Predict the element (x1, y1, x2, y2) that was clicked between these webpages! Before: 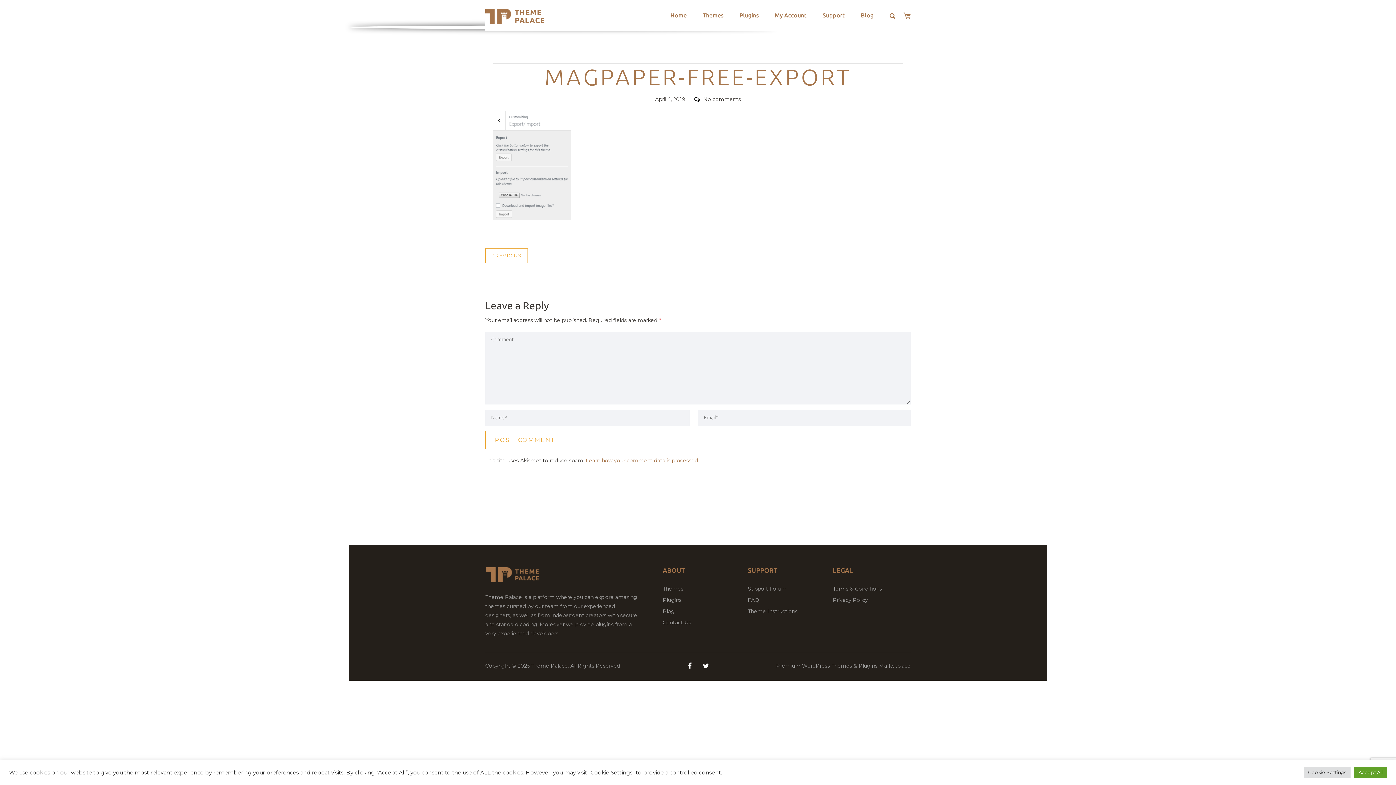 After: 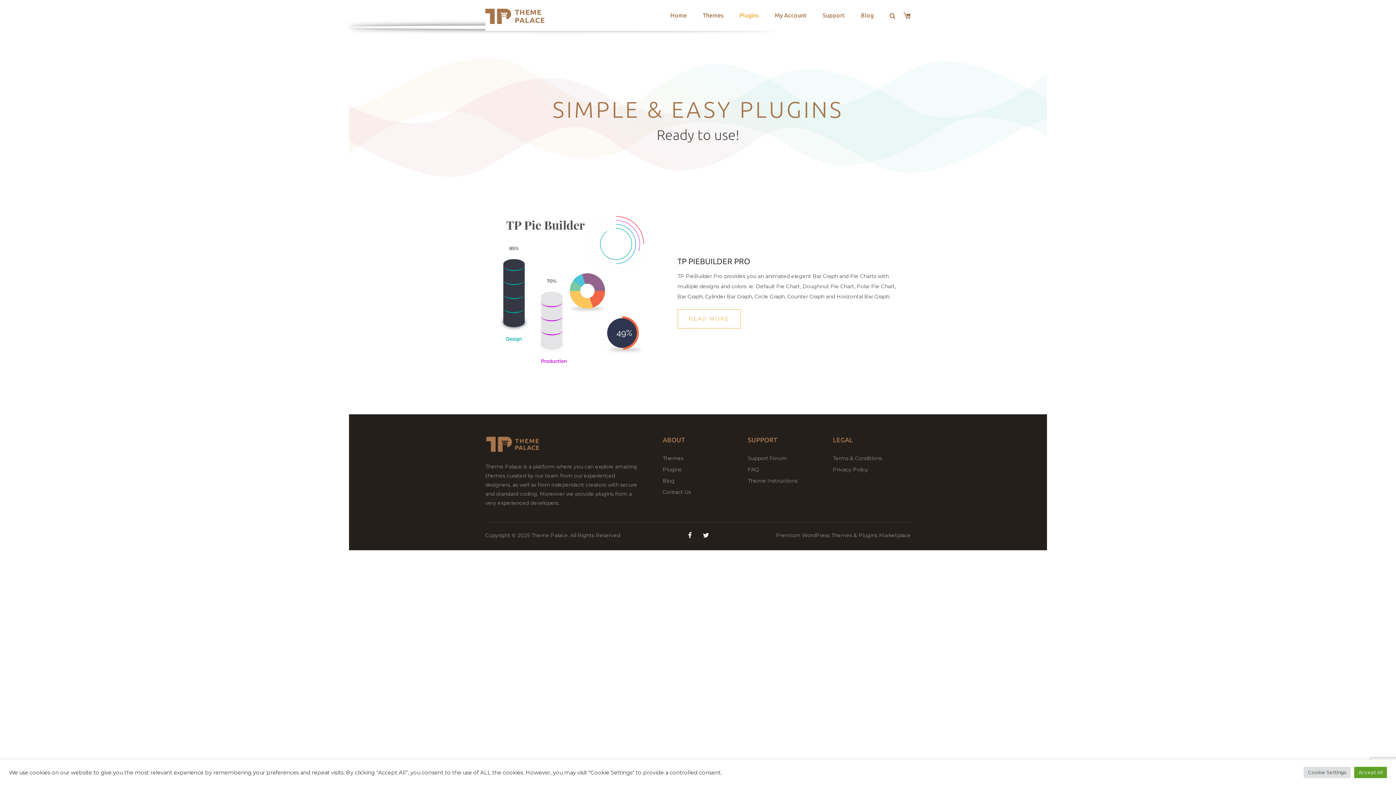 Action: bbox: (731, 1, 766, 28) label: Plugins